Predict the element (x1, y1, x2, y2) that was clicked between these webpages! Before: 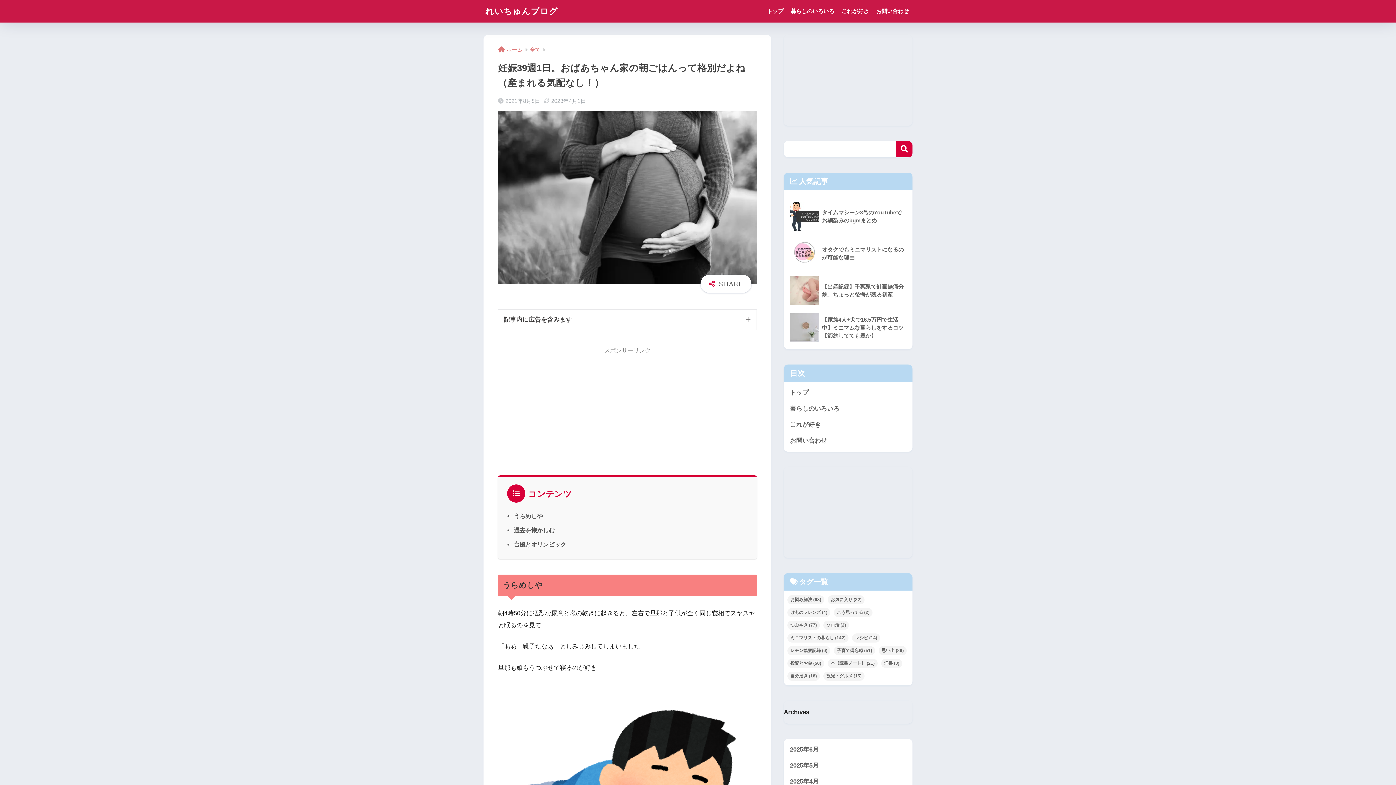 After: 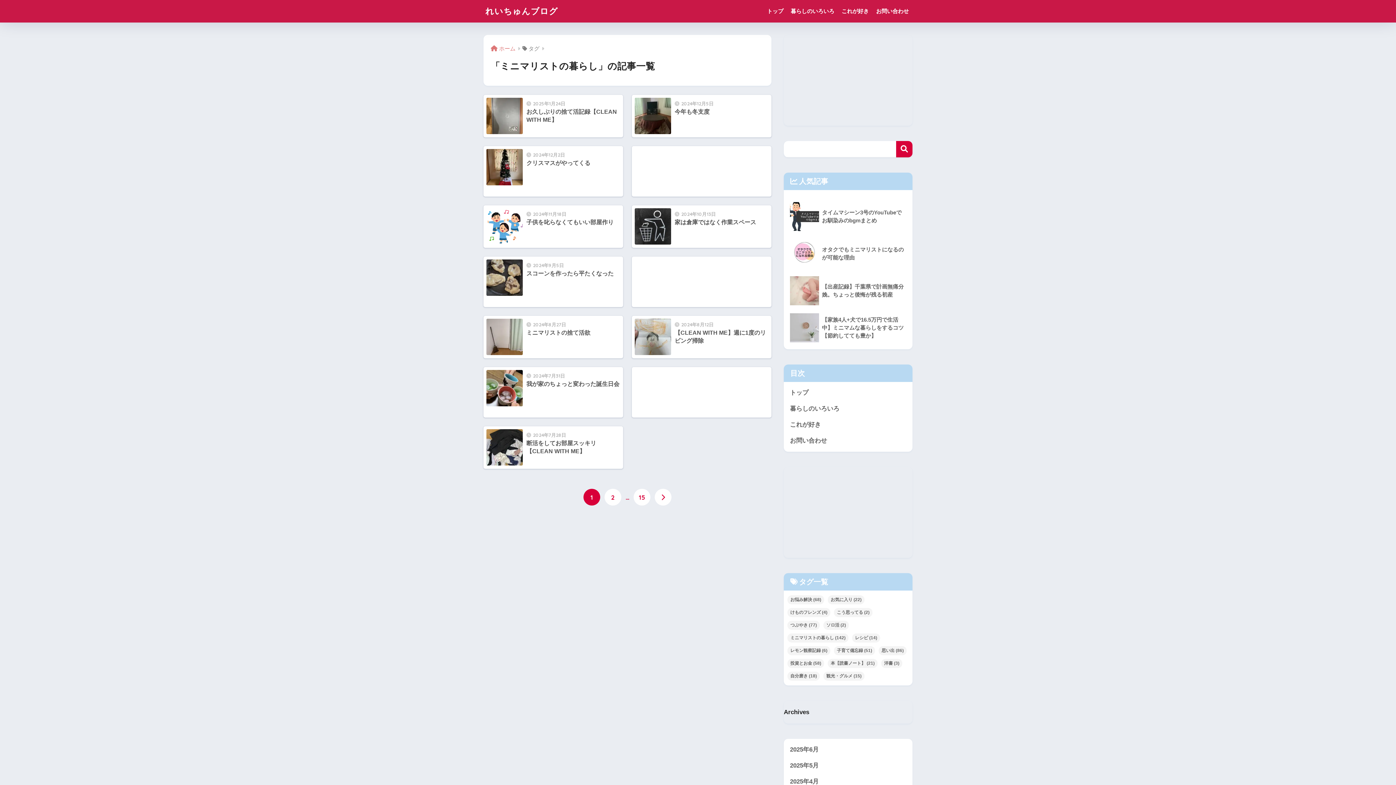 Action: bbox: (787, 633, 848, 642) label: ミニマリストの暮らし (142個の項目)